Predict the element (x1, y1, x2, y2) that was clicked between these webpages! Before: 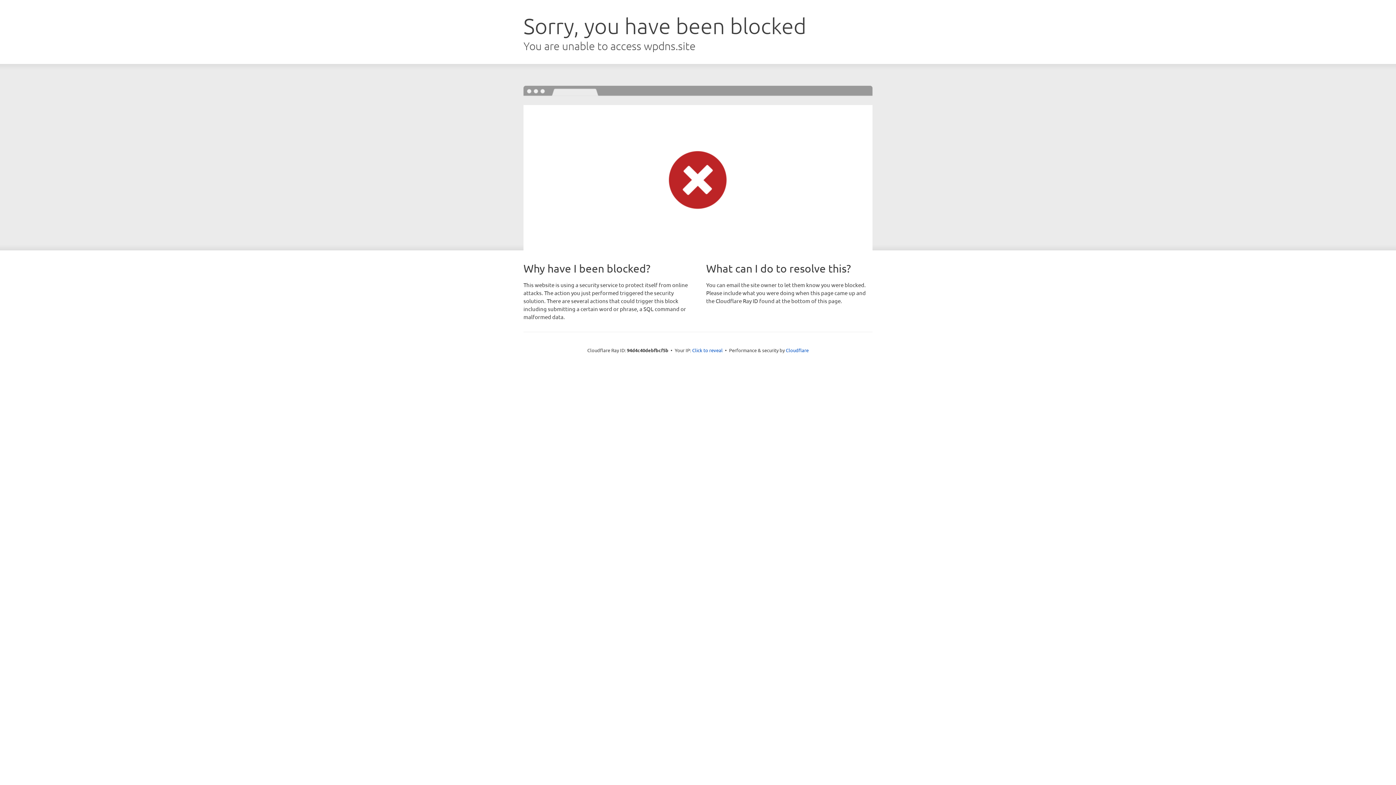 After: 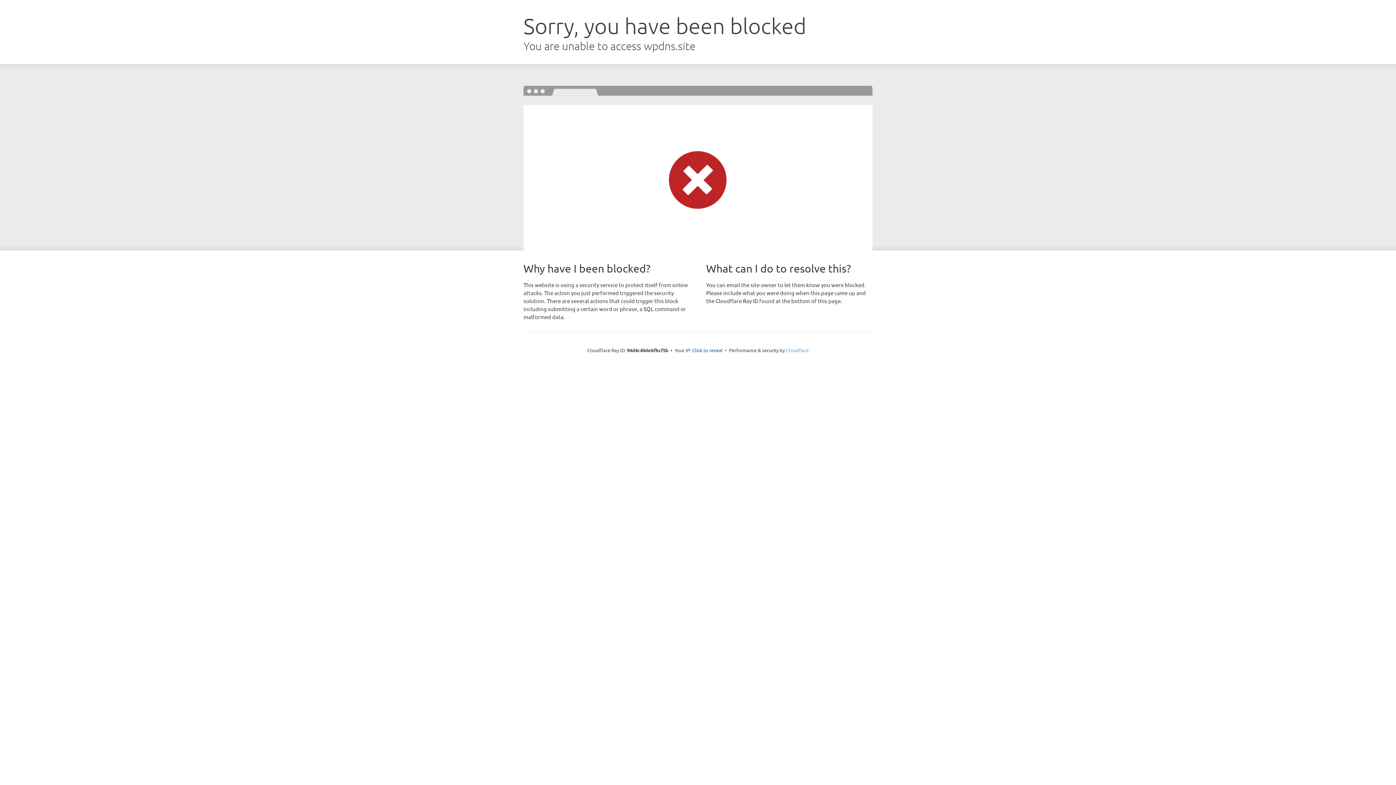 Action: bbox: (786, 347, 808, 353) label: Cloudflare